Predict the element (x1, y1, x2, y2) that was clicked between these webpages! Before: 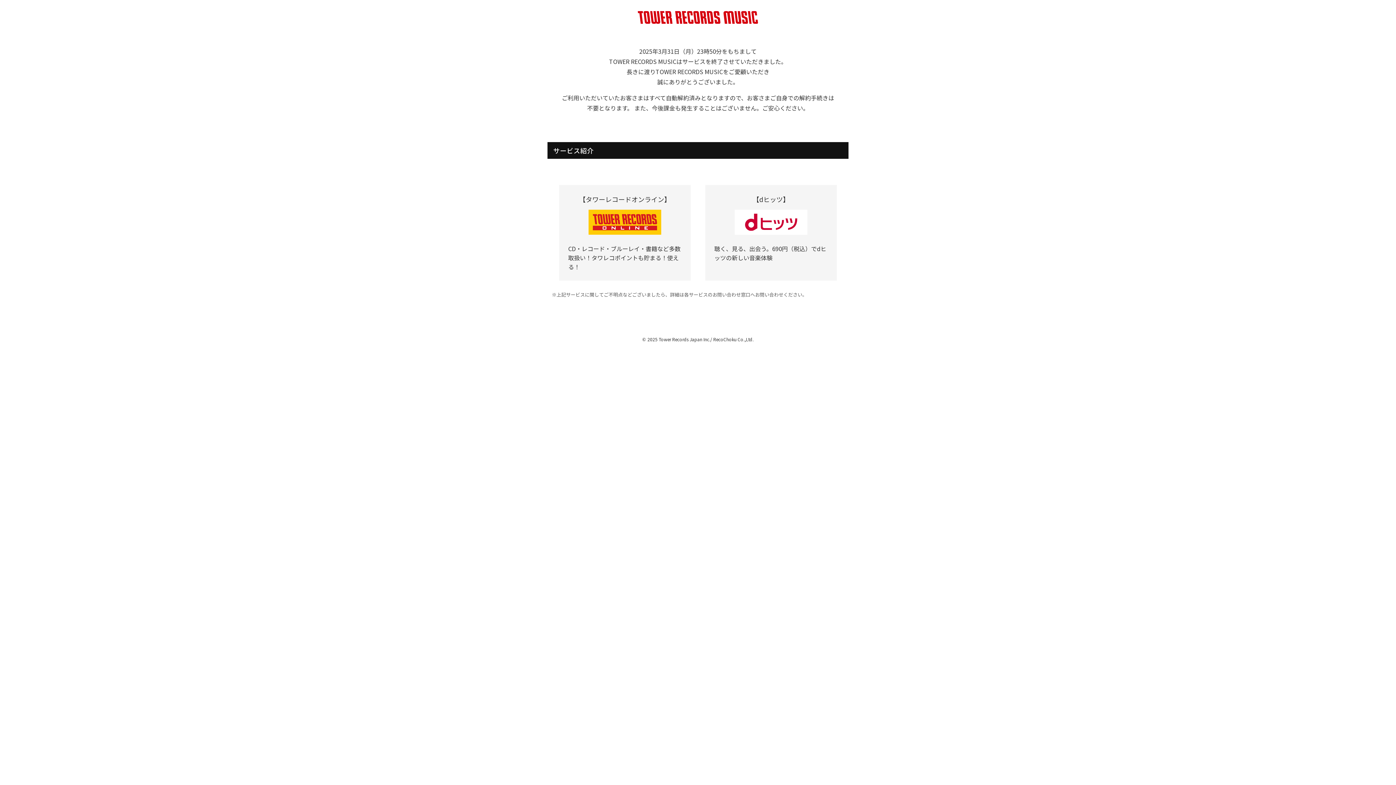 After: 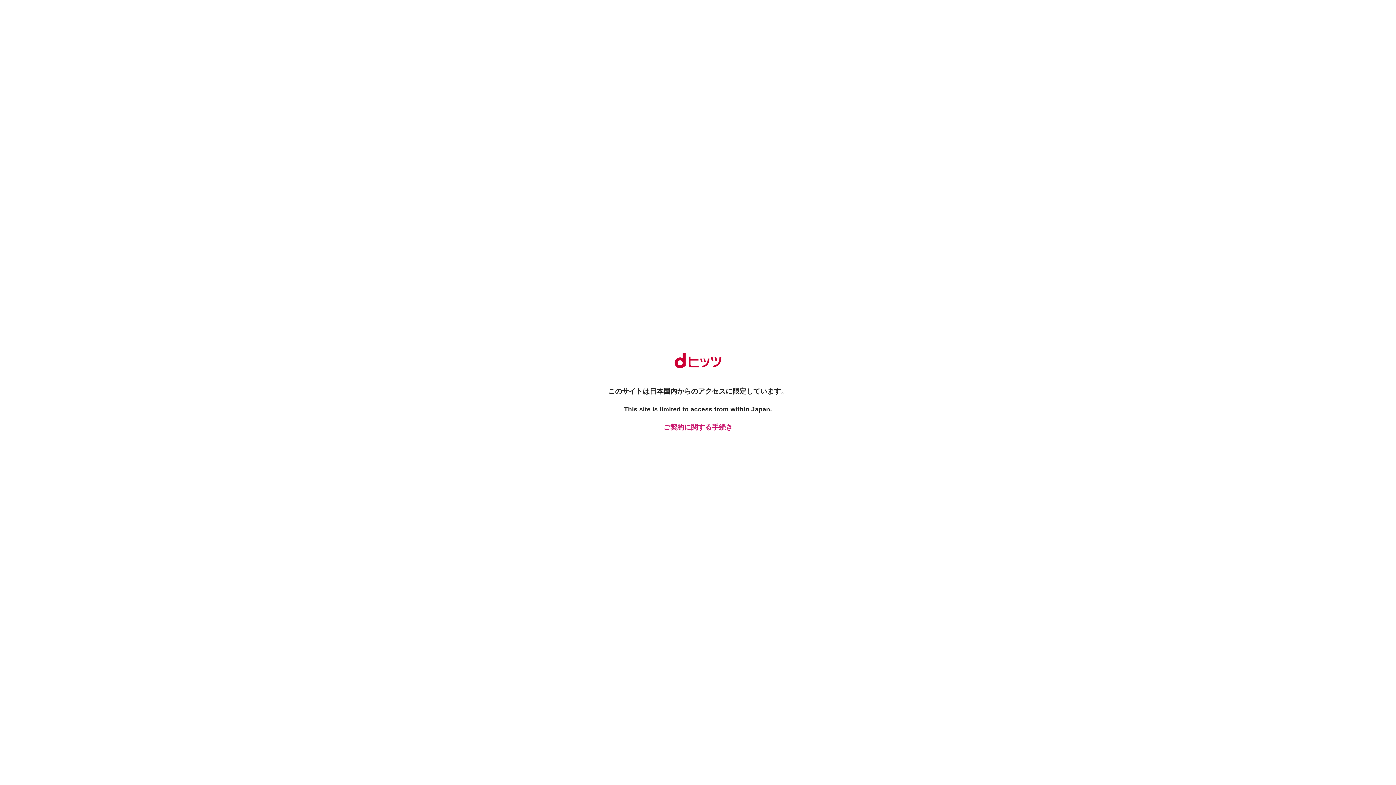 Action: bbox: (734, 228, 807, 236)